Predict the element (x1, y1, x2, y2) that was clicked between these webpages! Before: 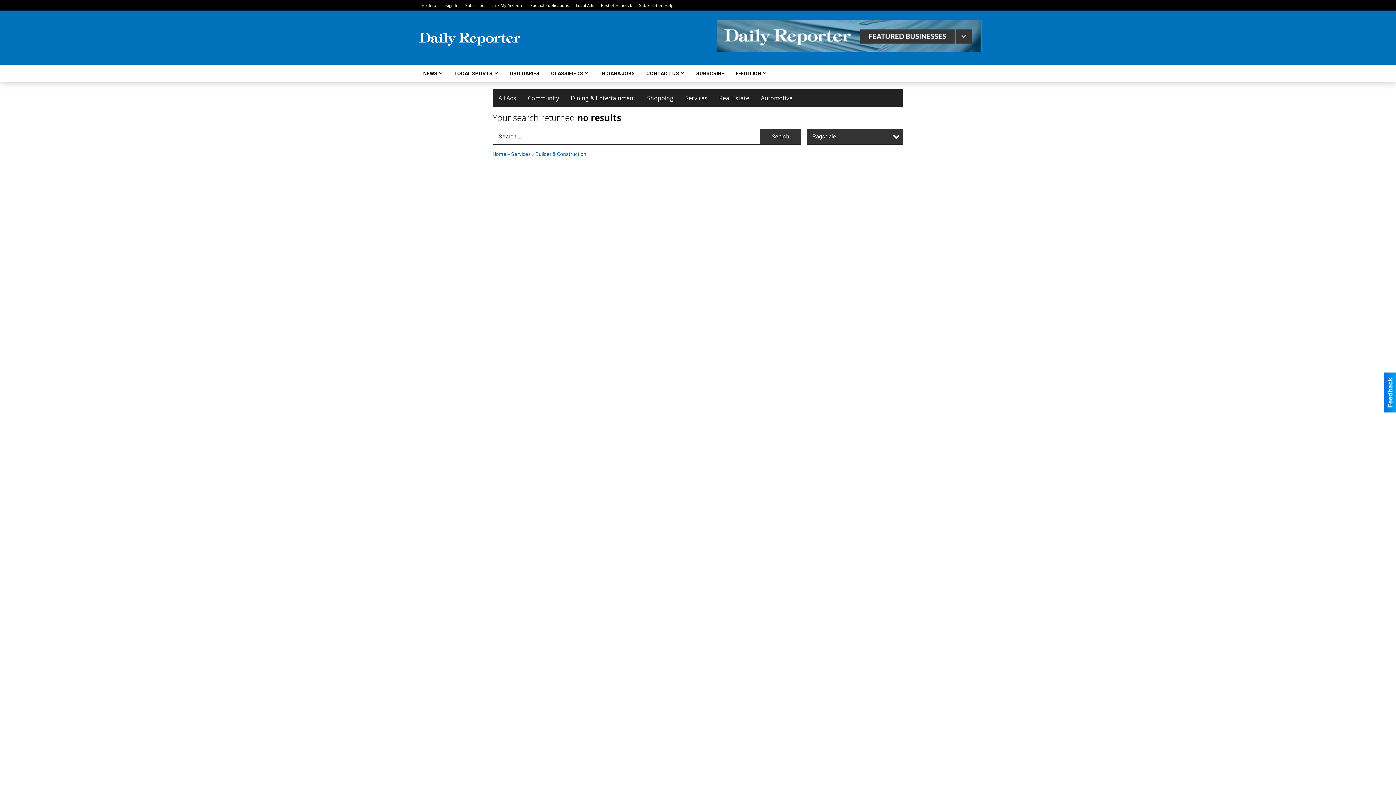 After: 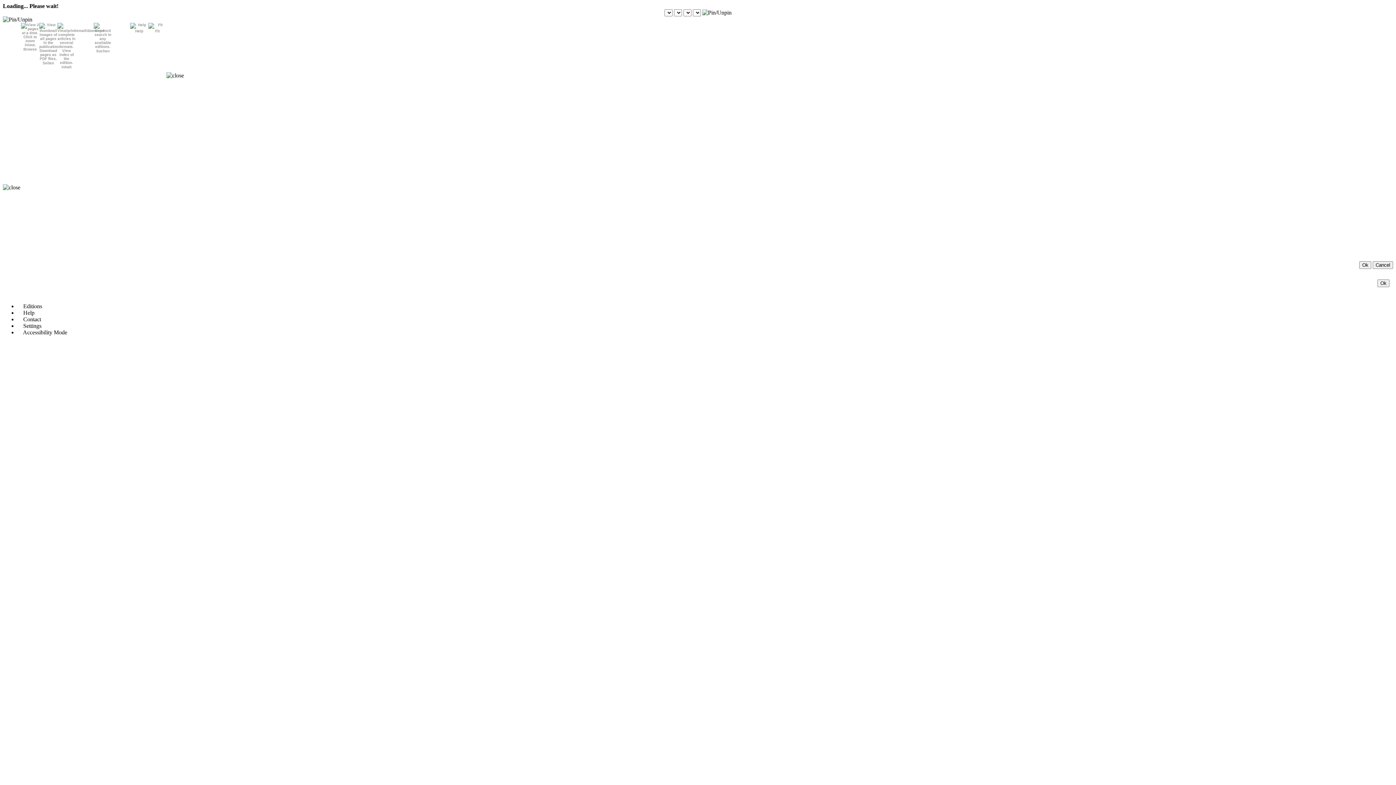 Action: bbox: (730, 64, 766, 82) label: E-EDITION